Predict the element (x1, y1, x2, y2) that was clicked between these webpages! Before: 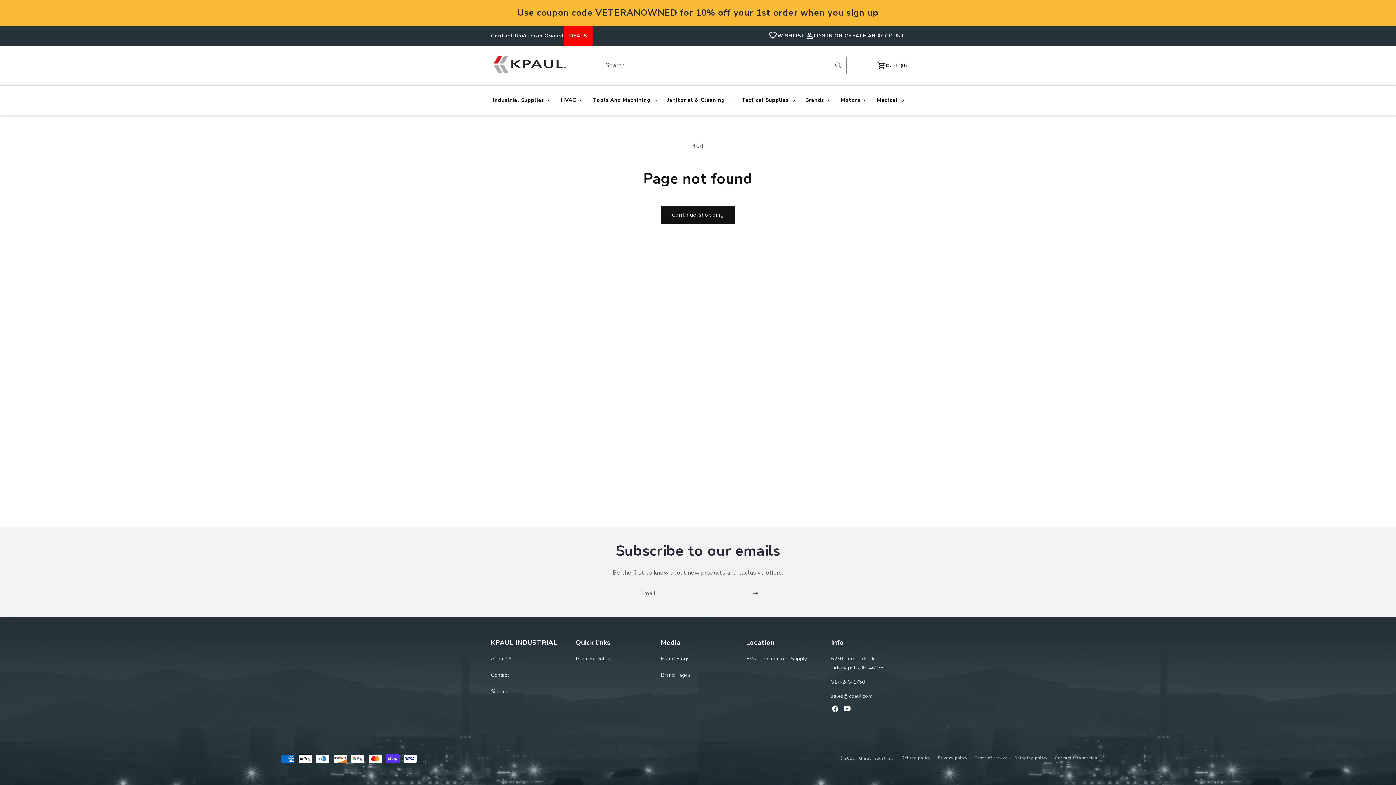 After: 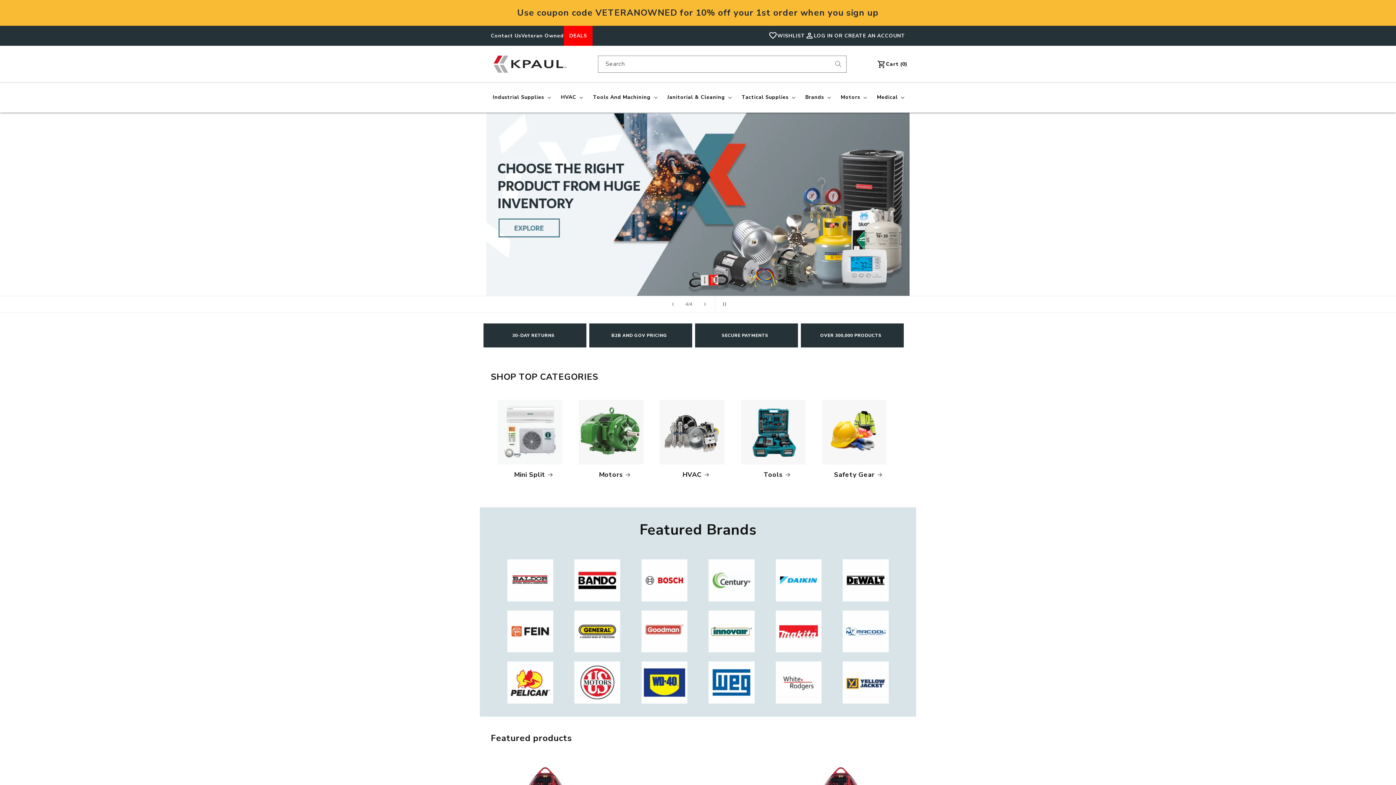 Action: bbox: (858, 756, 893, 761) label: KPaul Industrial